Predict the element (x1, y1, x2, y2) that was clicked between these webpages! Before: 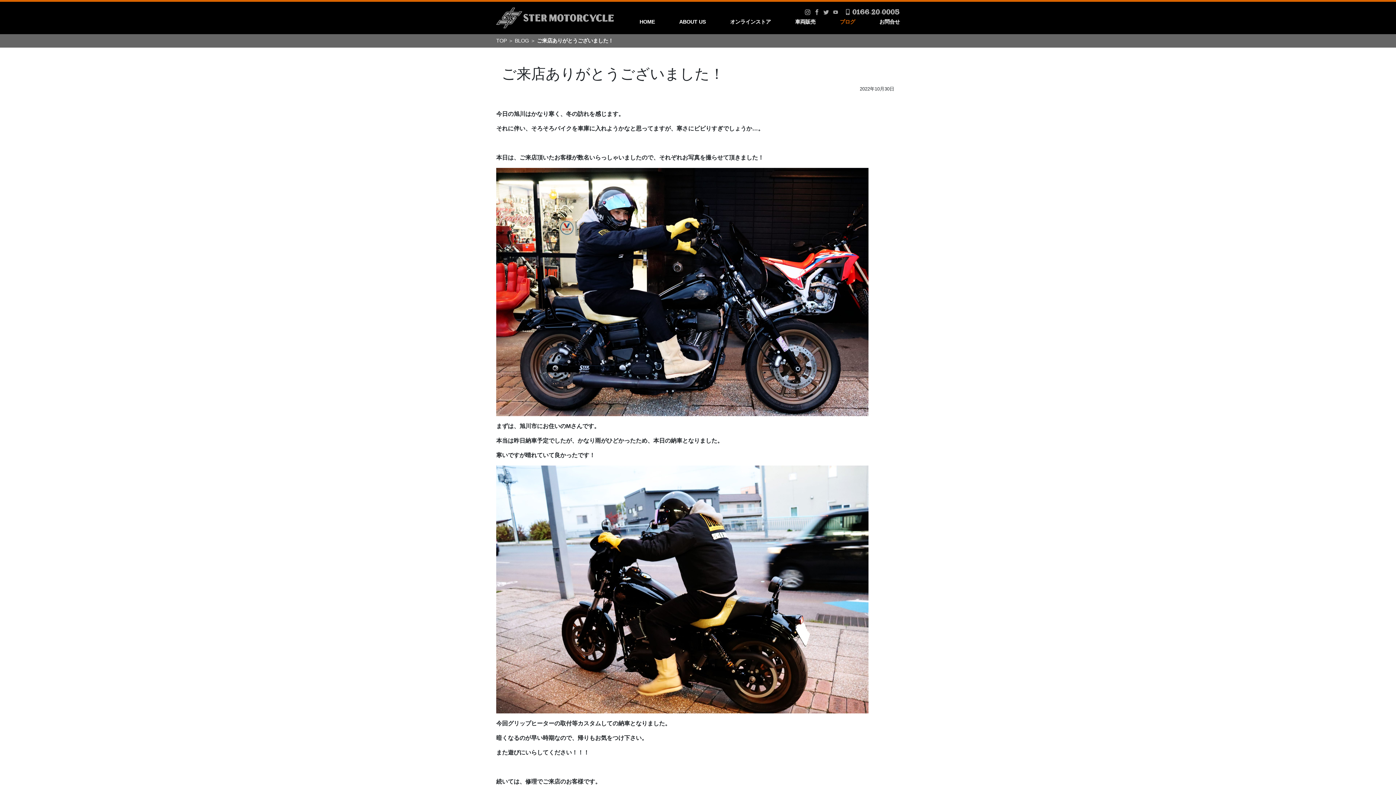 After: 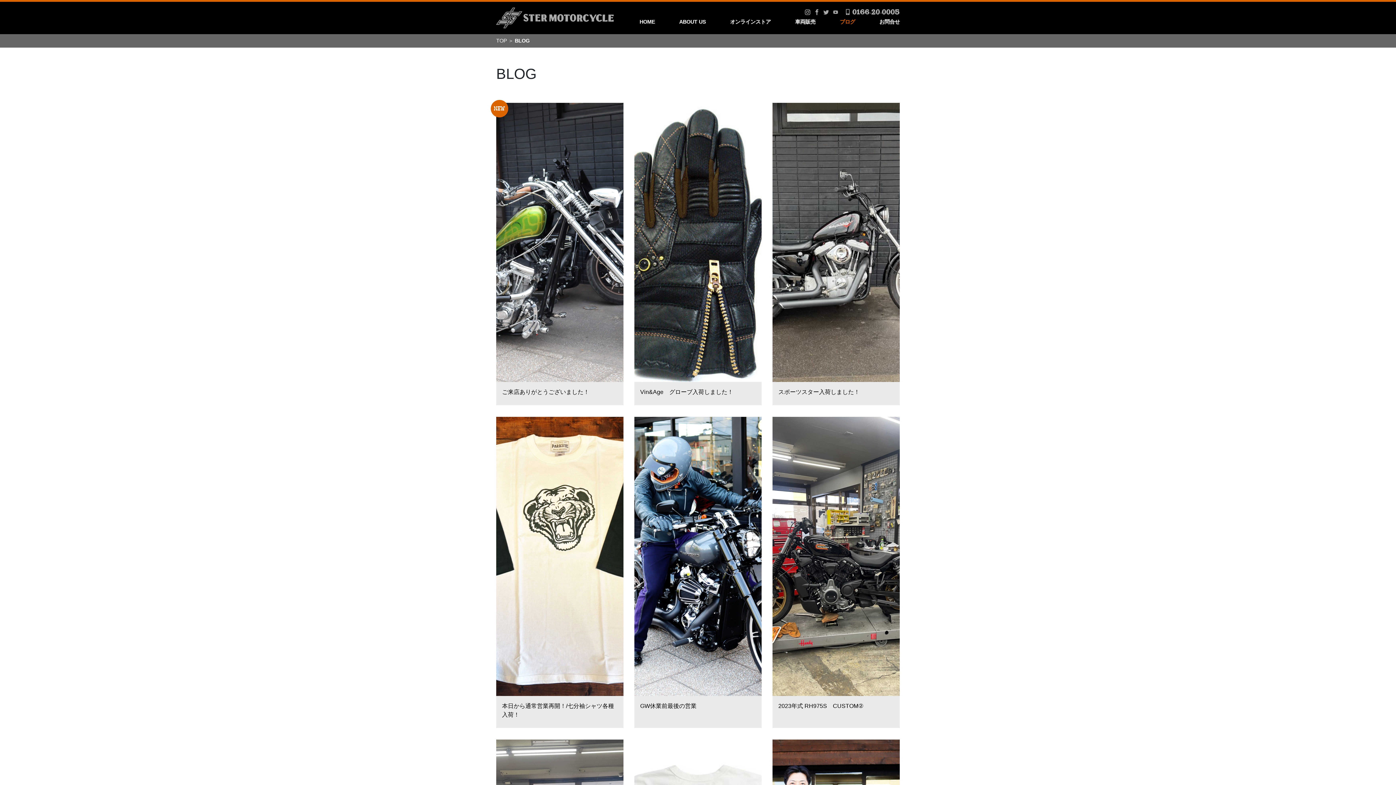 Action: label: BLOG bbox: (514, 37, 529, 43)